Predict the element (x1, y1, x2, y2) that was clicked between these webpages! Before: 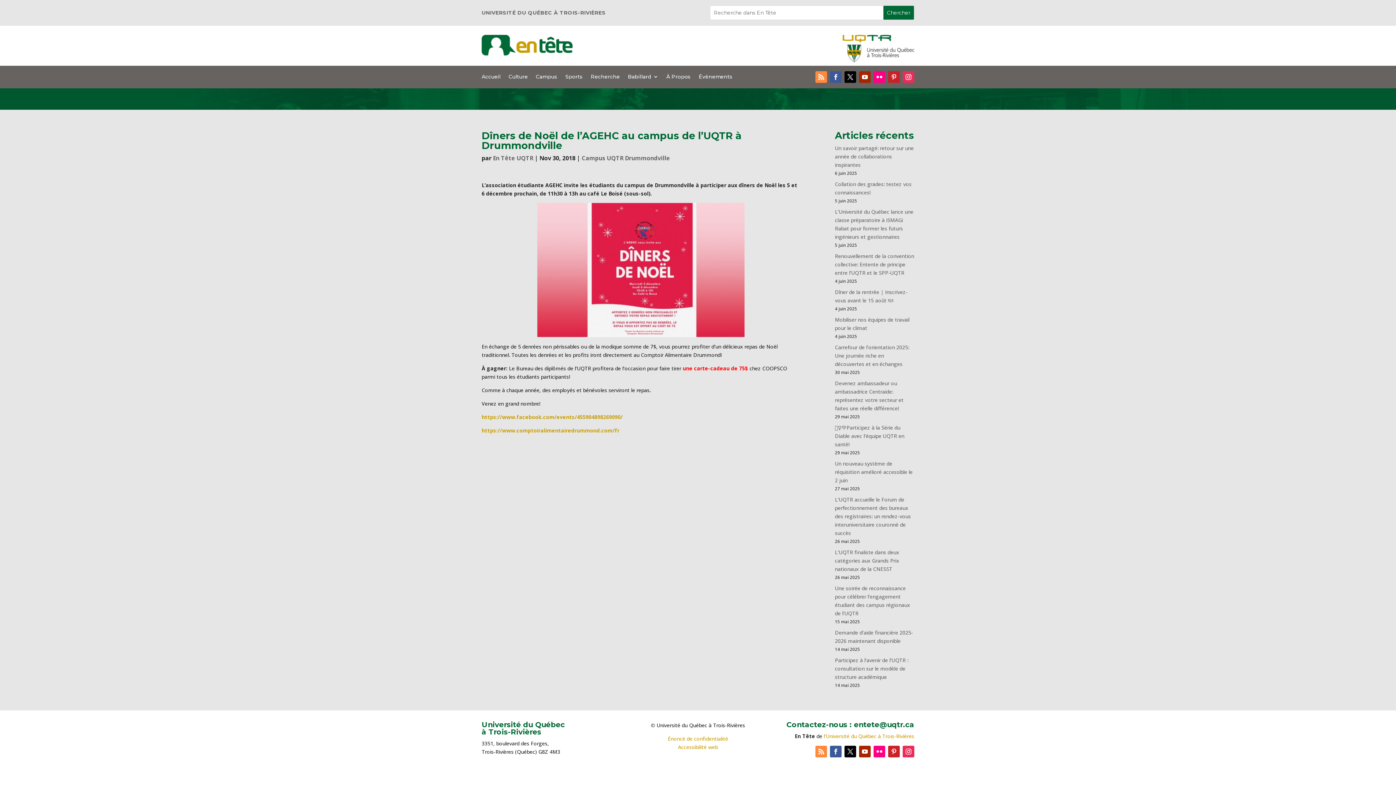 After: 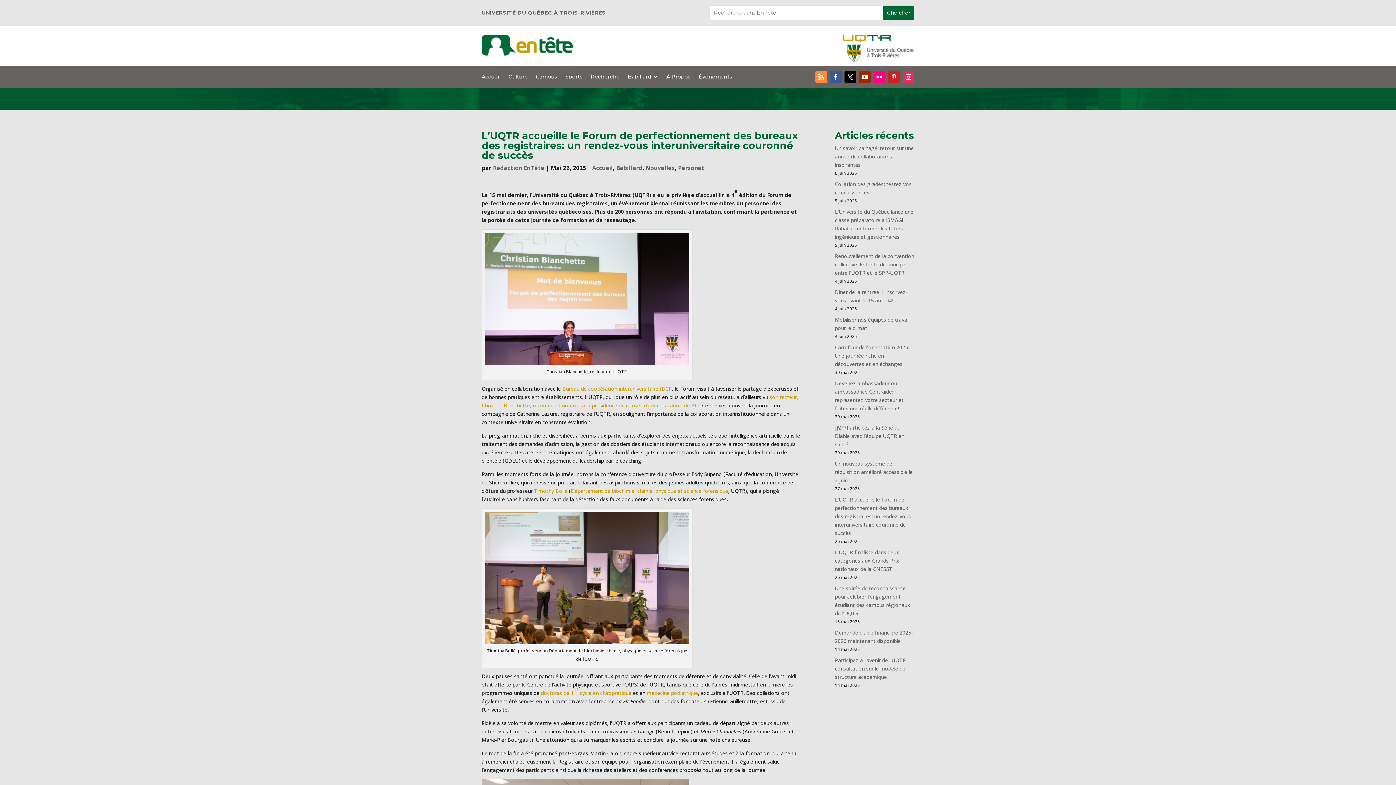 Action: label: L’UQTR accueille le Forum de perfectionnement des bureaux des registraires: un rendez-vous interuniversitaire couronné de succès bbox: (835, 496, 911, 536)